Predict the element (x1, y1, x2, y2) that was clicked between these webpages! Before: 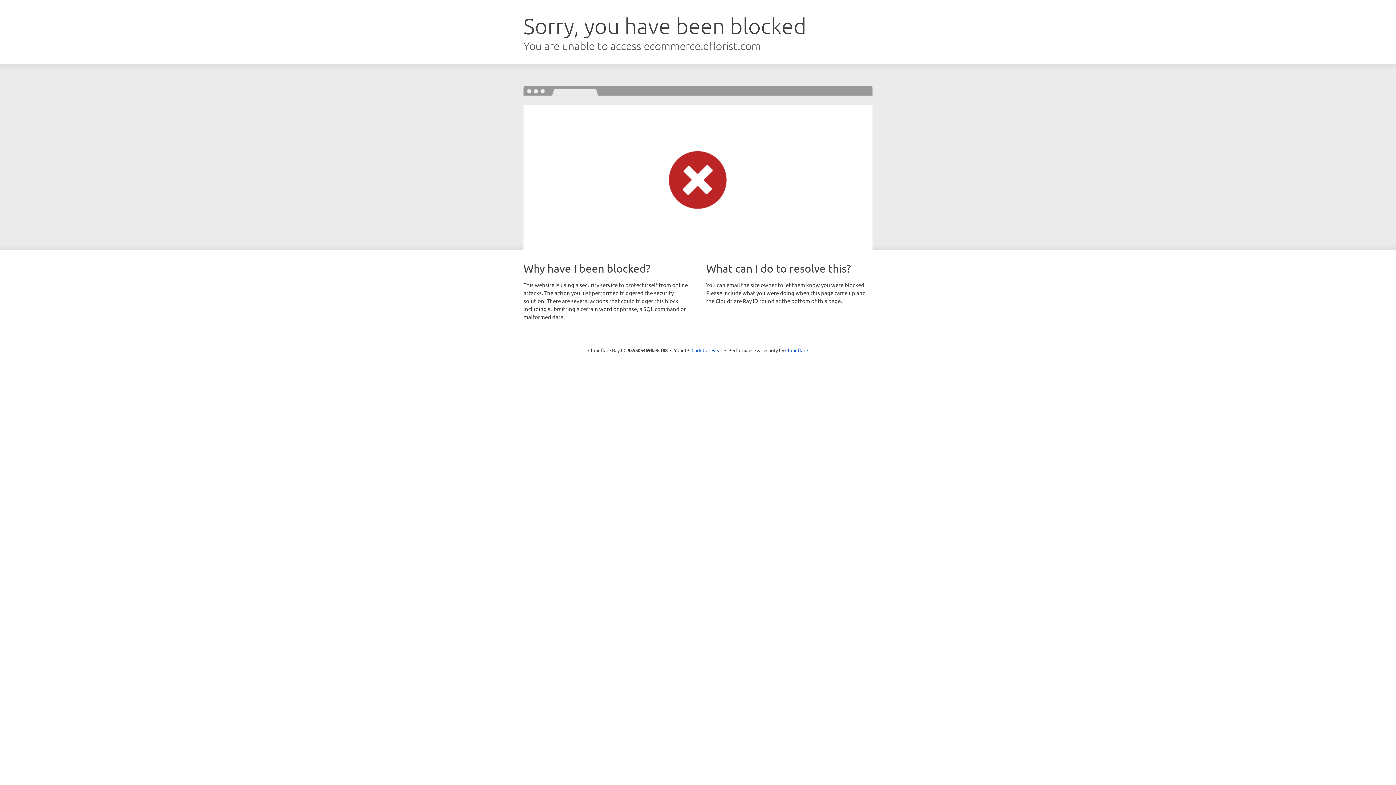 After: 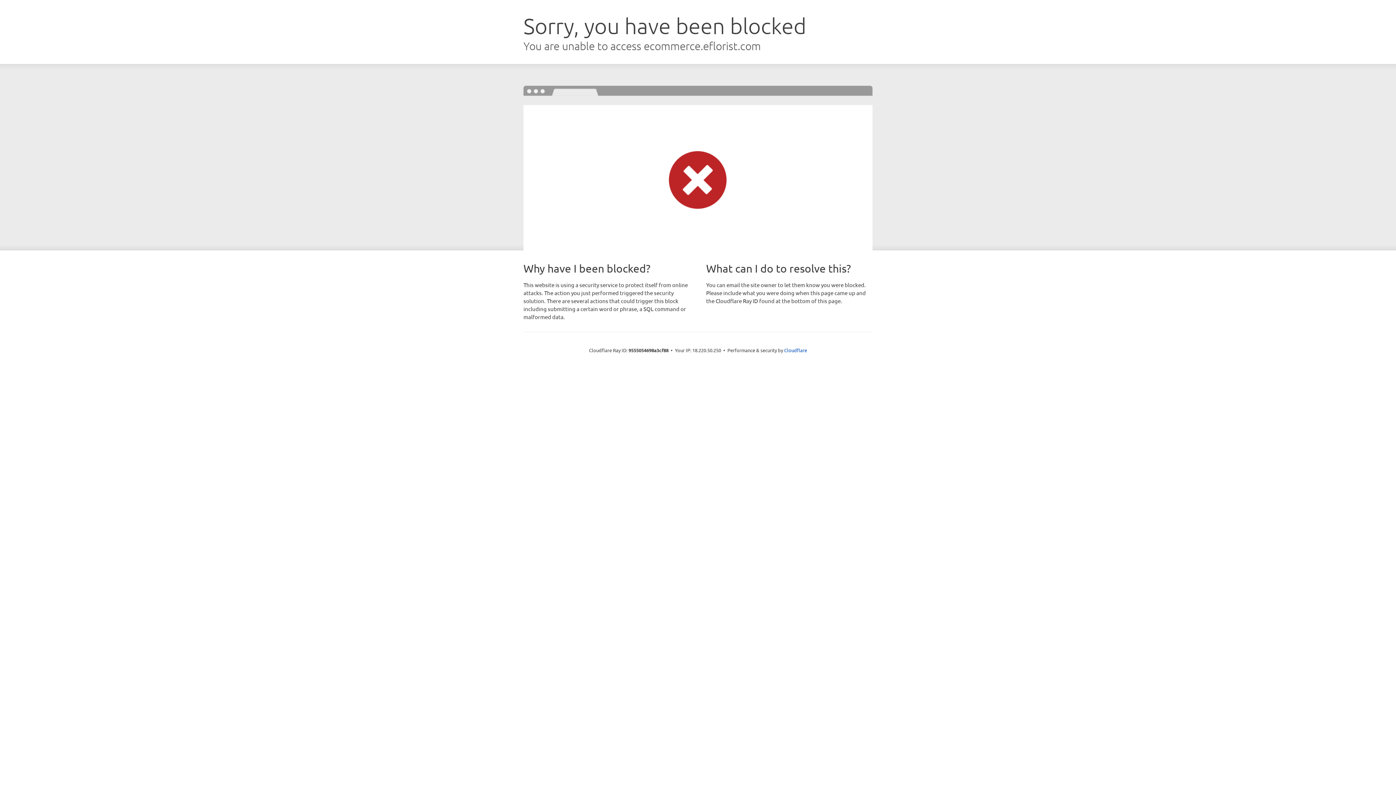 Action: label: Click to reveal bbox: (691, 346, 722, 353)